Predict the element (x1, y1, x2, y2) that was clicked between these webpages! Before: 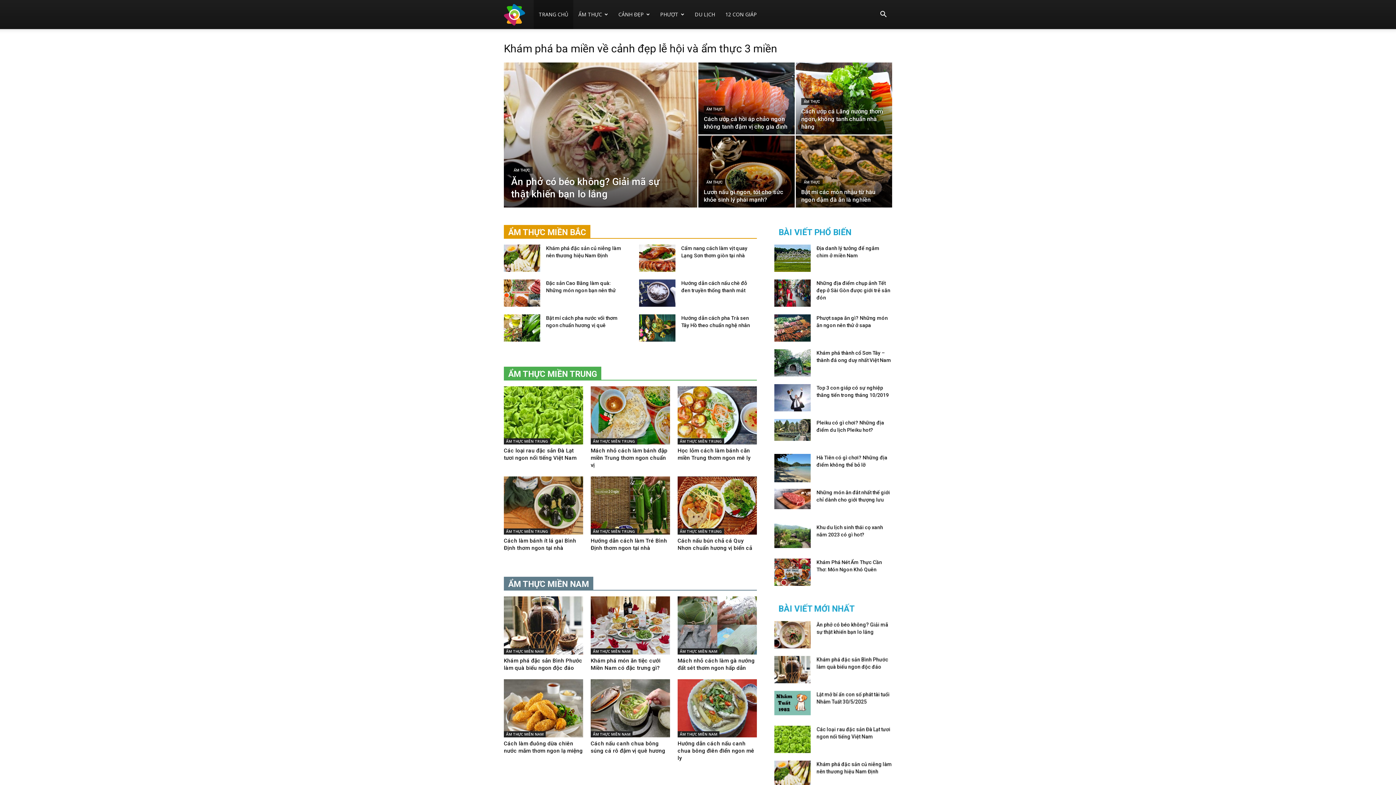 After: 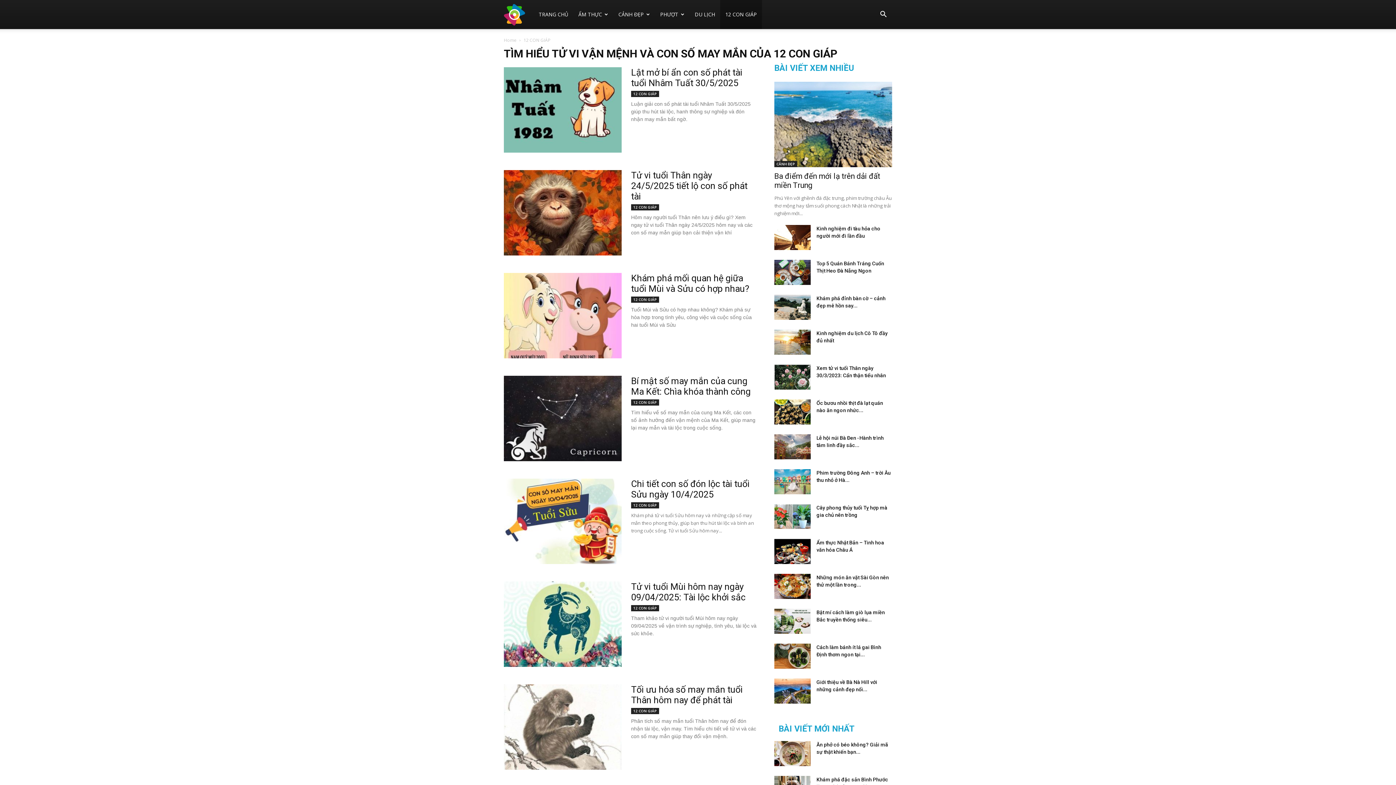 Action: label: 12 CON GIÁP bbox: (720, 0, 762, 29)